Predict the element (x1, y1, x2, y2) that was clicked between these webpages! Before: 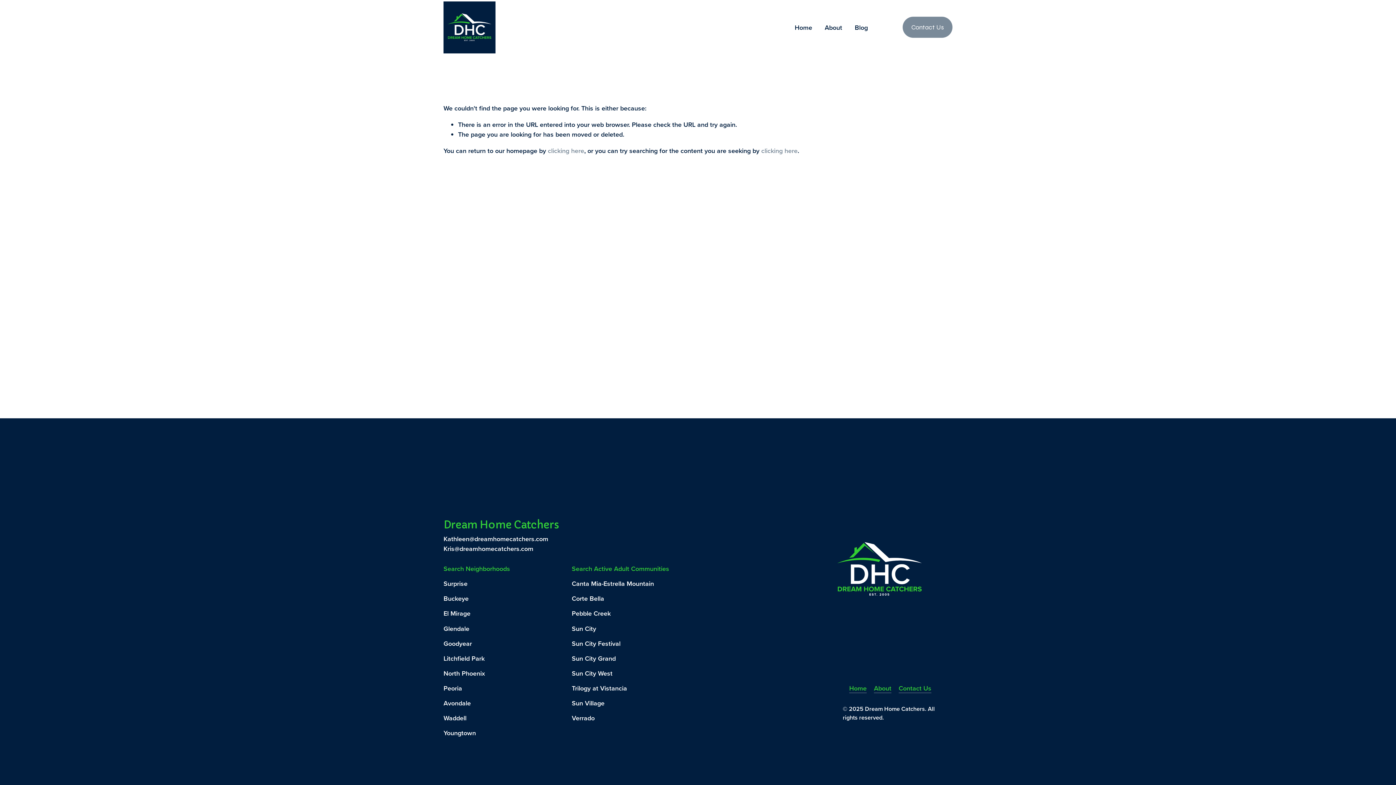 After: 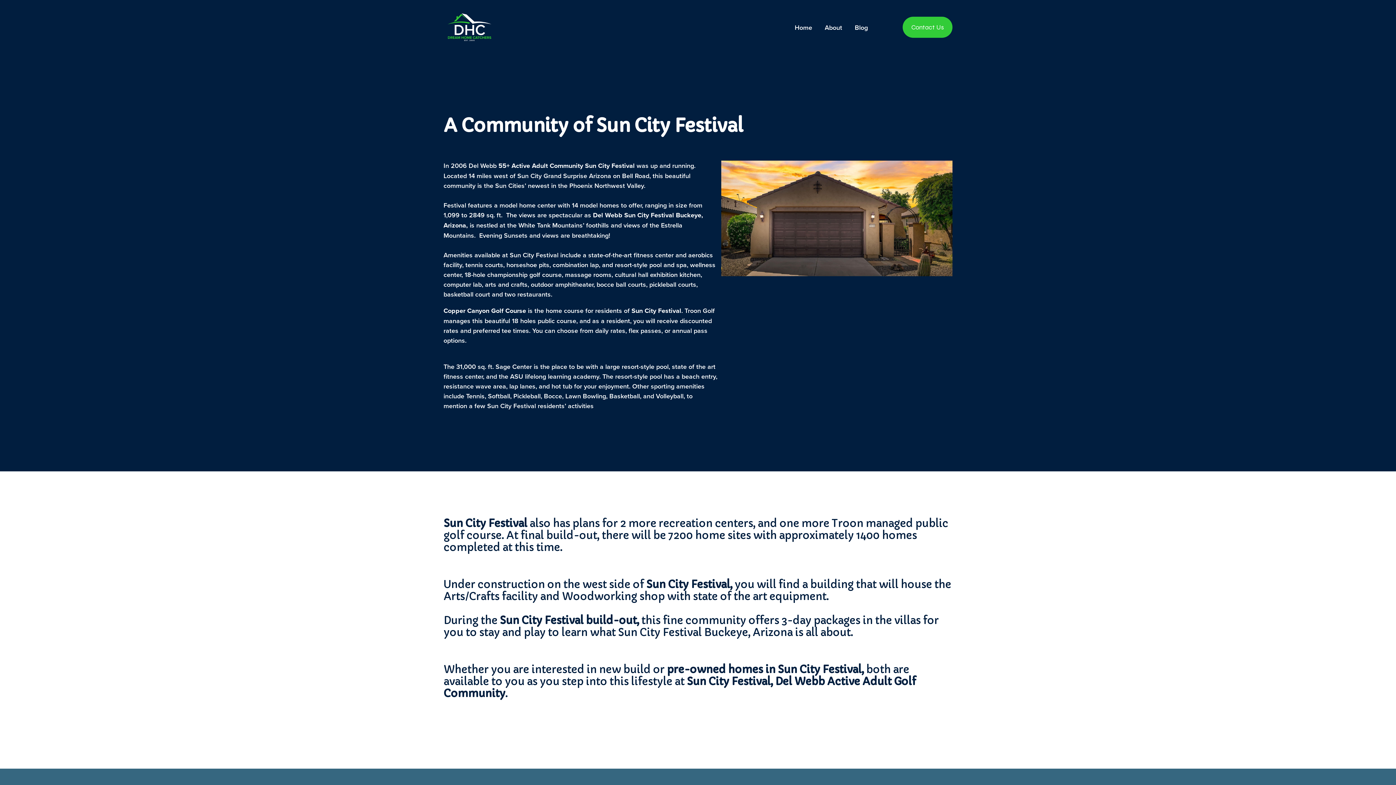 Action: label: Sun City Festival bbox: (571, 638, 738, 648)